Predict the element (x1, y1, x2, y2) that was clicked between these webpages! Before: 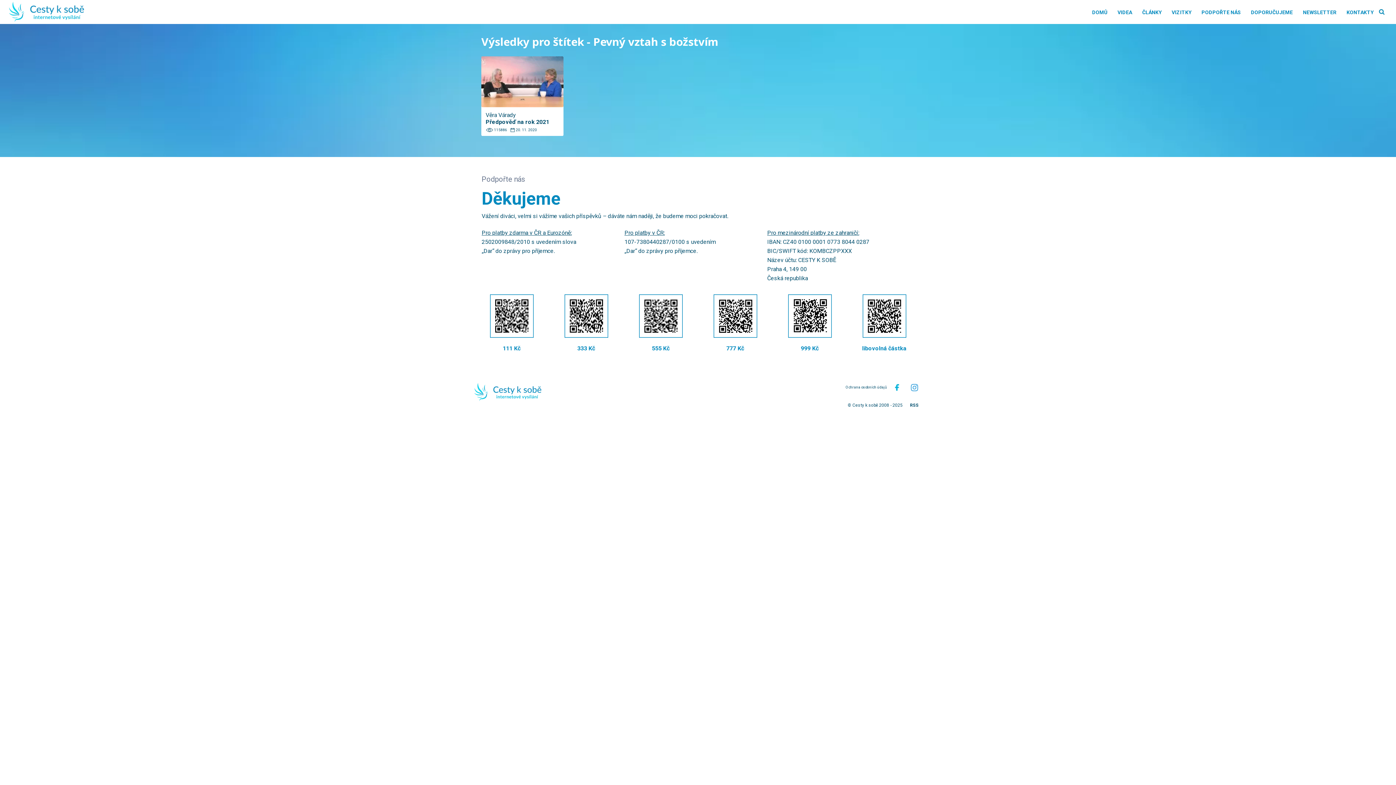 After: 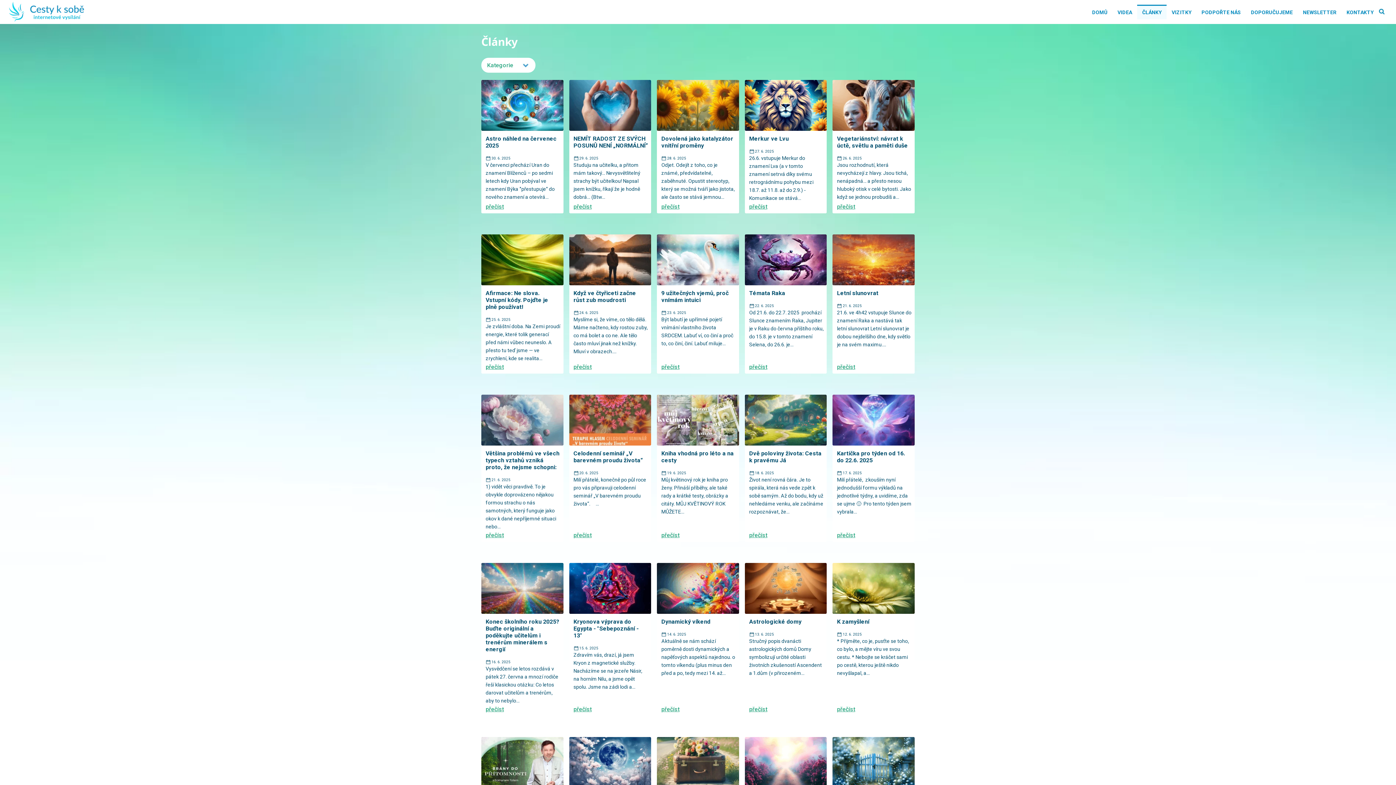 Action: label: ČLÁNKY bbox: (1137, 4, 1166, 19)